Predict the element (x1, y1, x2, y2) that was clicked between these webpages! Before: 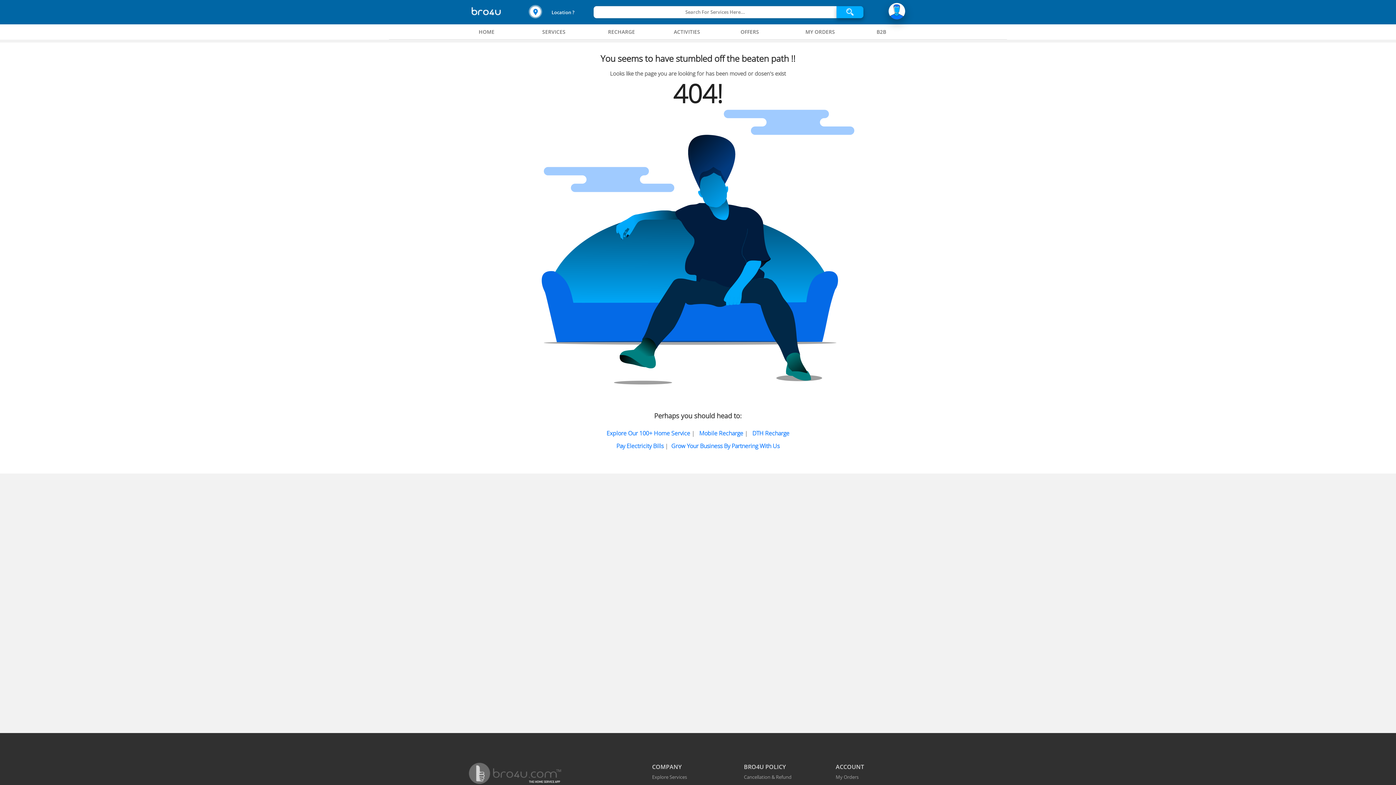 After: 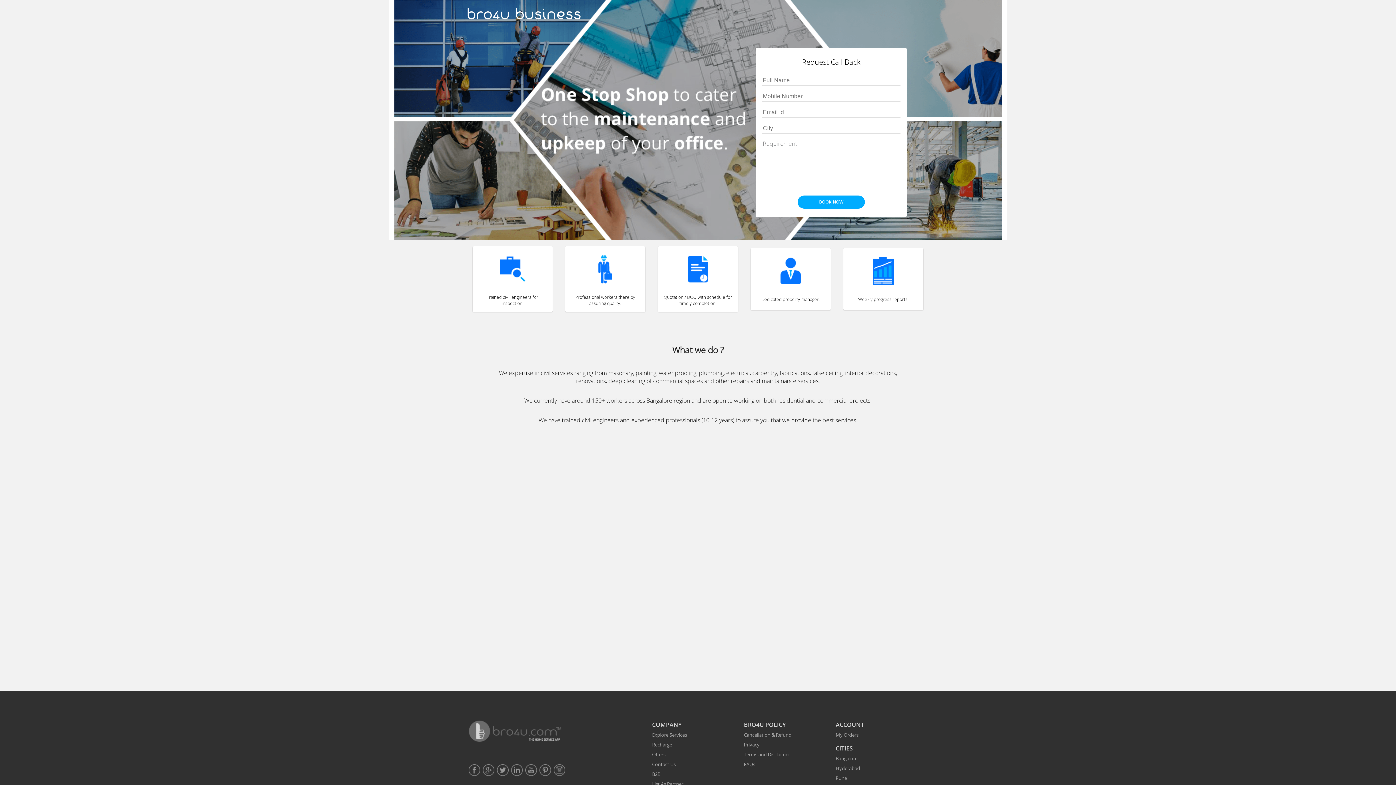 Action: bbox: (865, 23, 897, 39) label: B2B